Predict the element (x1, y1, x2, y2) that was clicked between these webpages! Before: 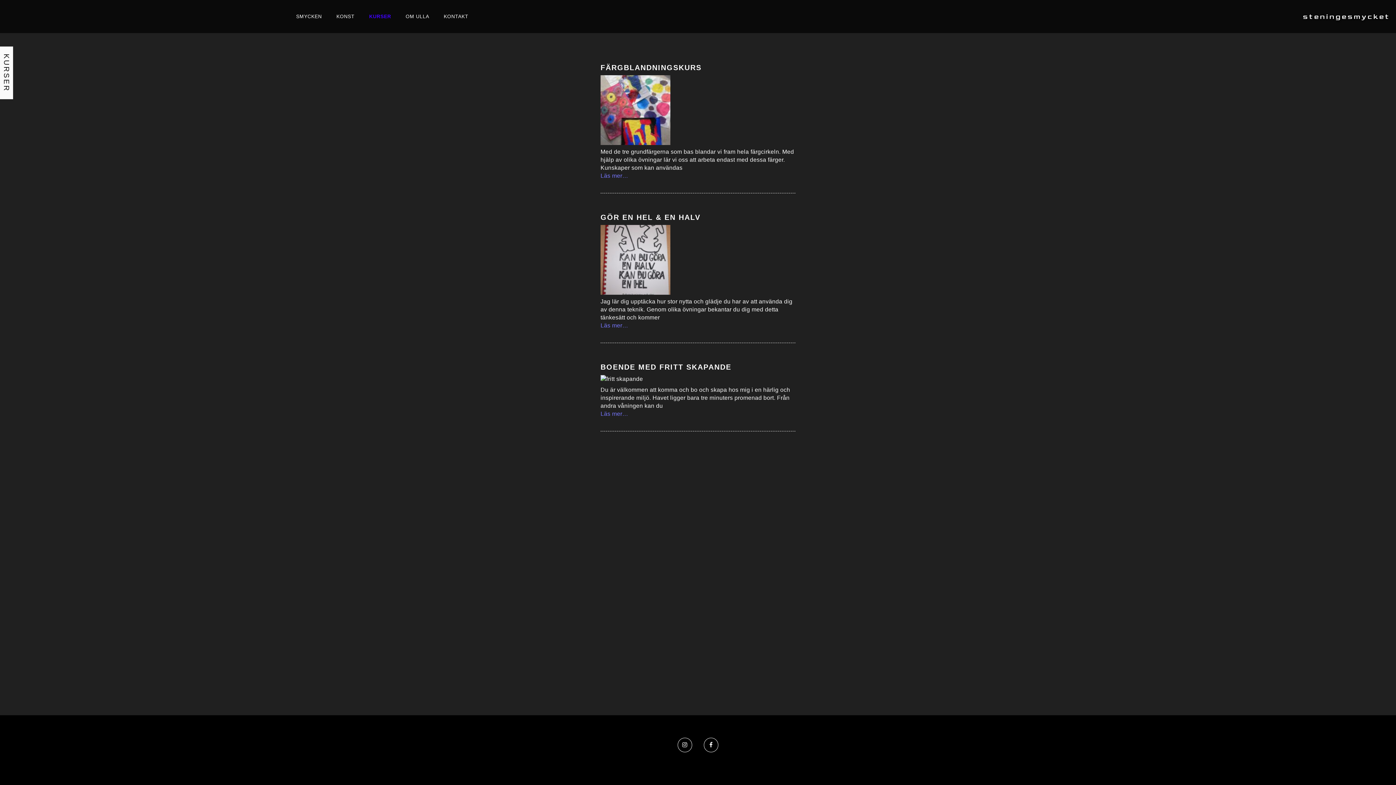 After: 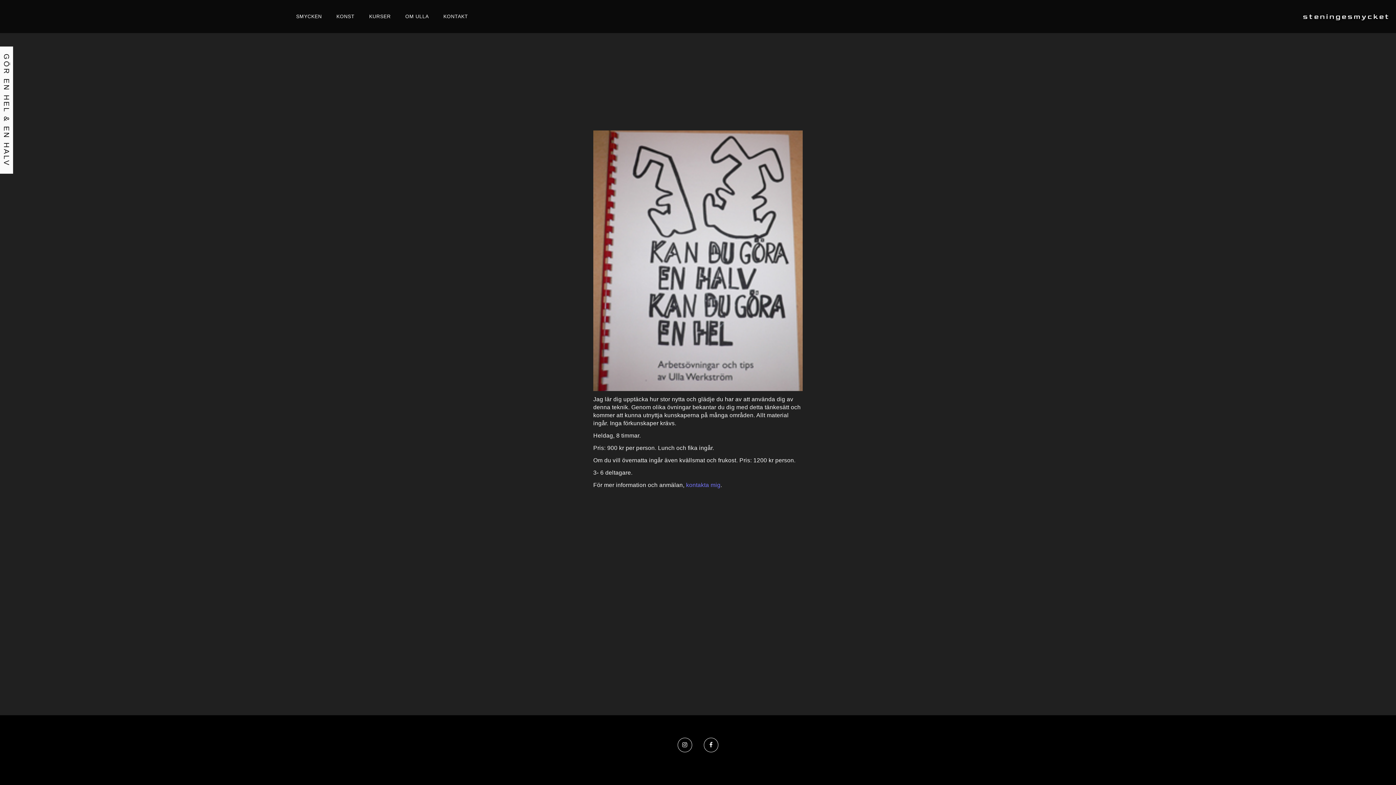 Action: bbox: (600, 321, 795, 329) label: Läs mer…